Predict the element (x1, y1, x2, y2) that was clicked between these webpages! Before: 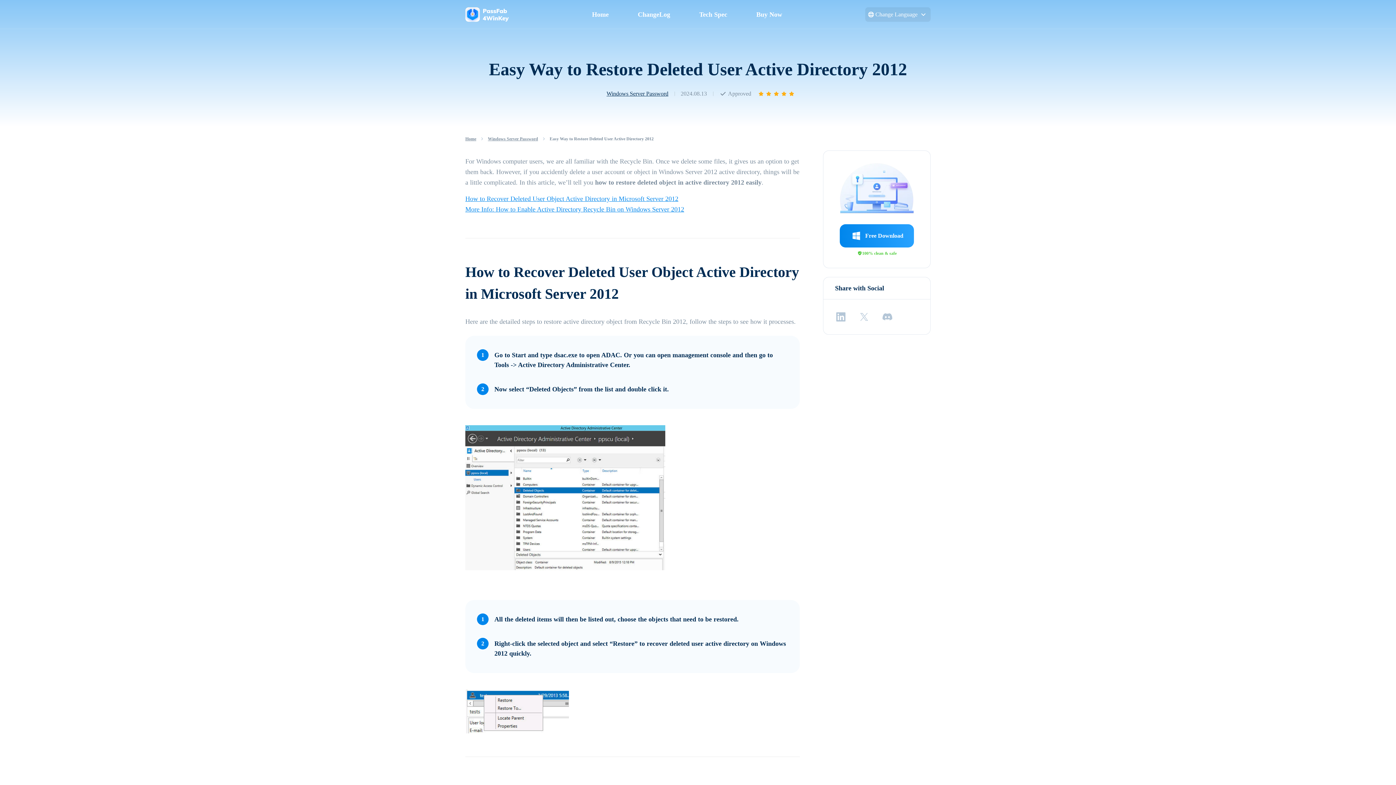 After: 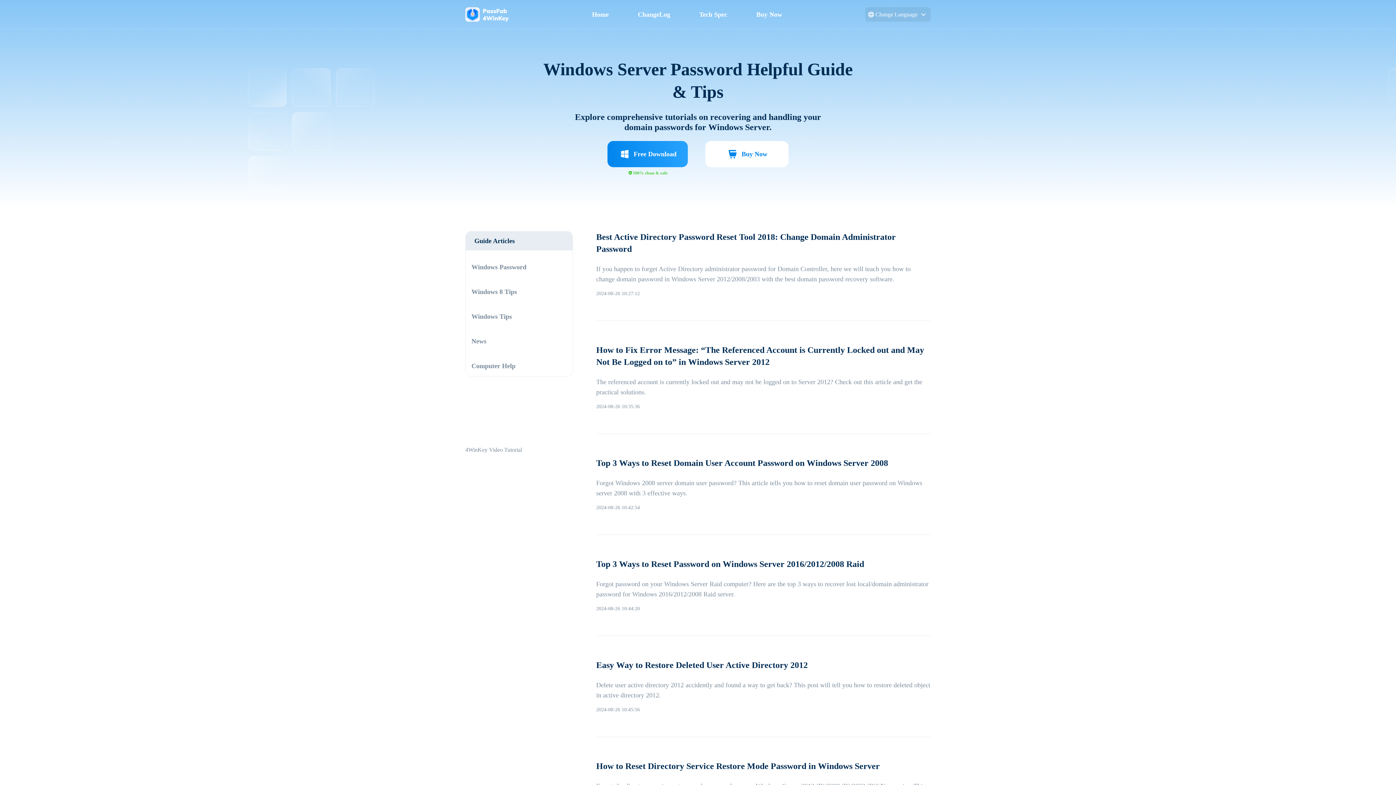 Action: label: Windows Server Password bbox: (488, 136, 538, 141)